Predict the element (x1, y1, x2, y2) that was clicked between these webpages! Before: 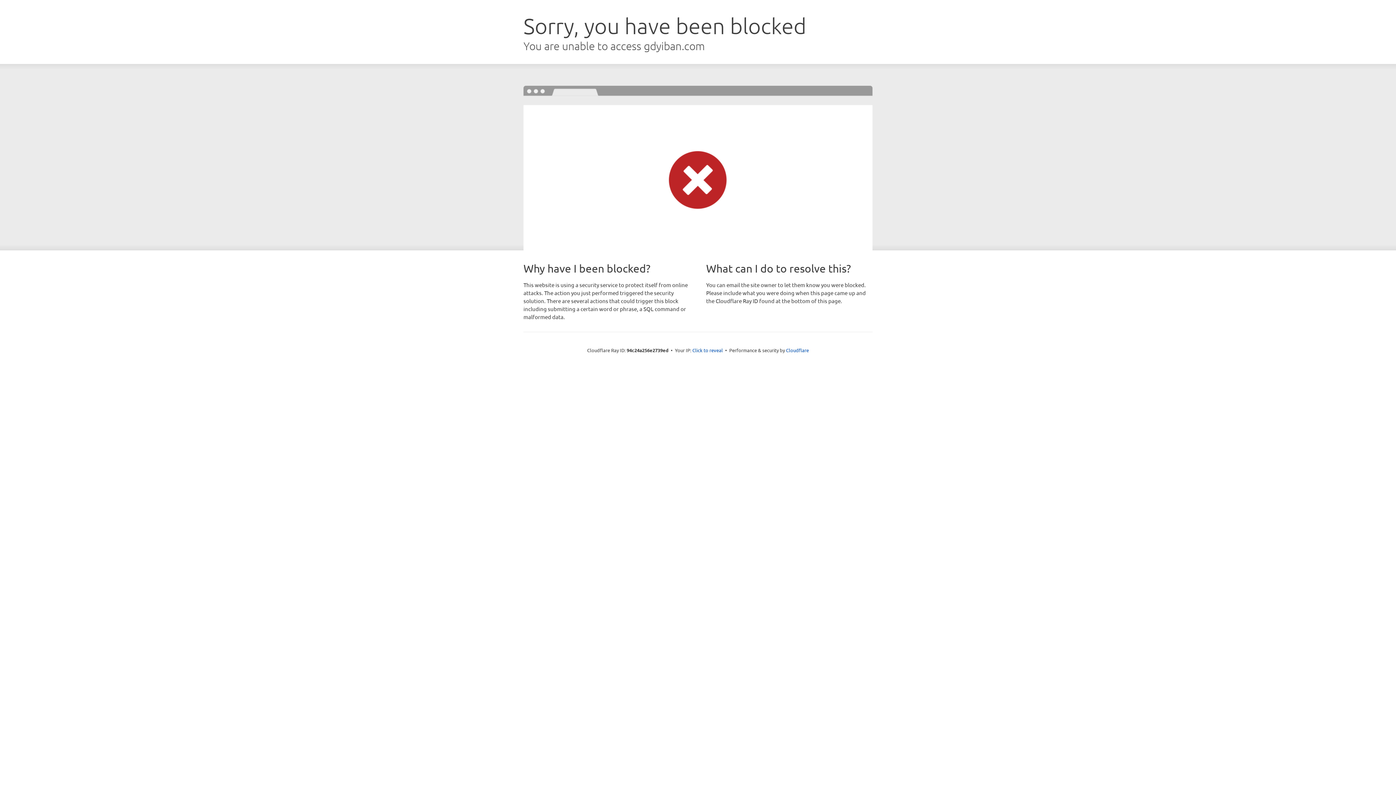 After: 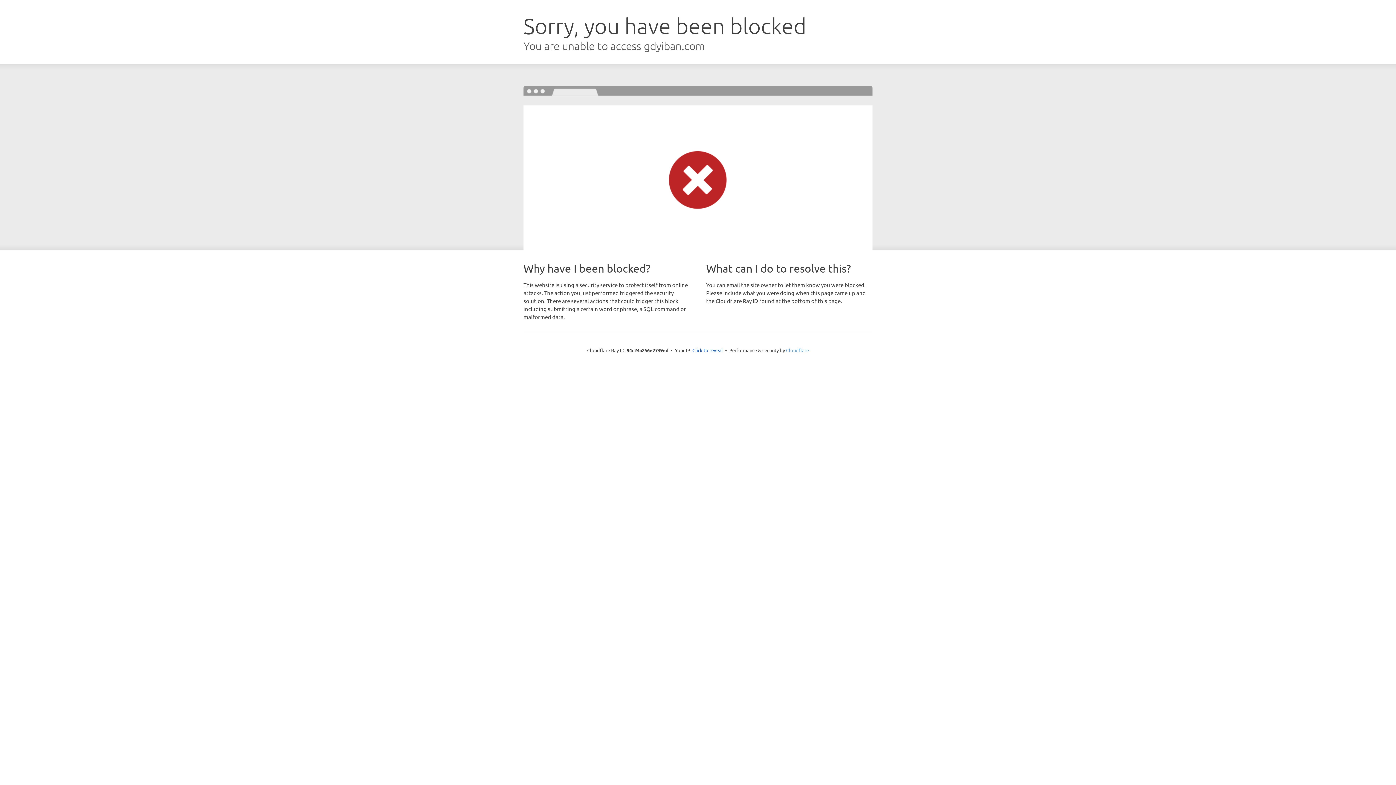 Action: bbox: (786, 347, 809, 353) label: Cloudflare